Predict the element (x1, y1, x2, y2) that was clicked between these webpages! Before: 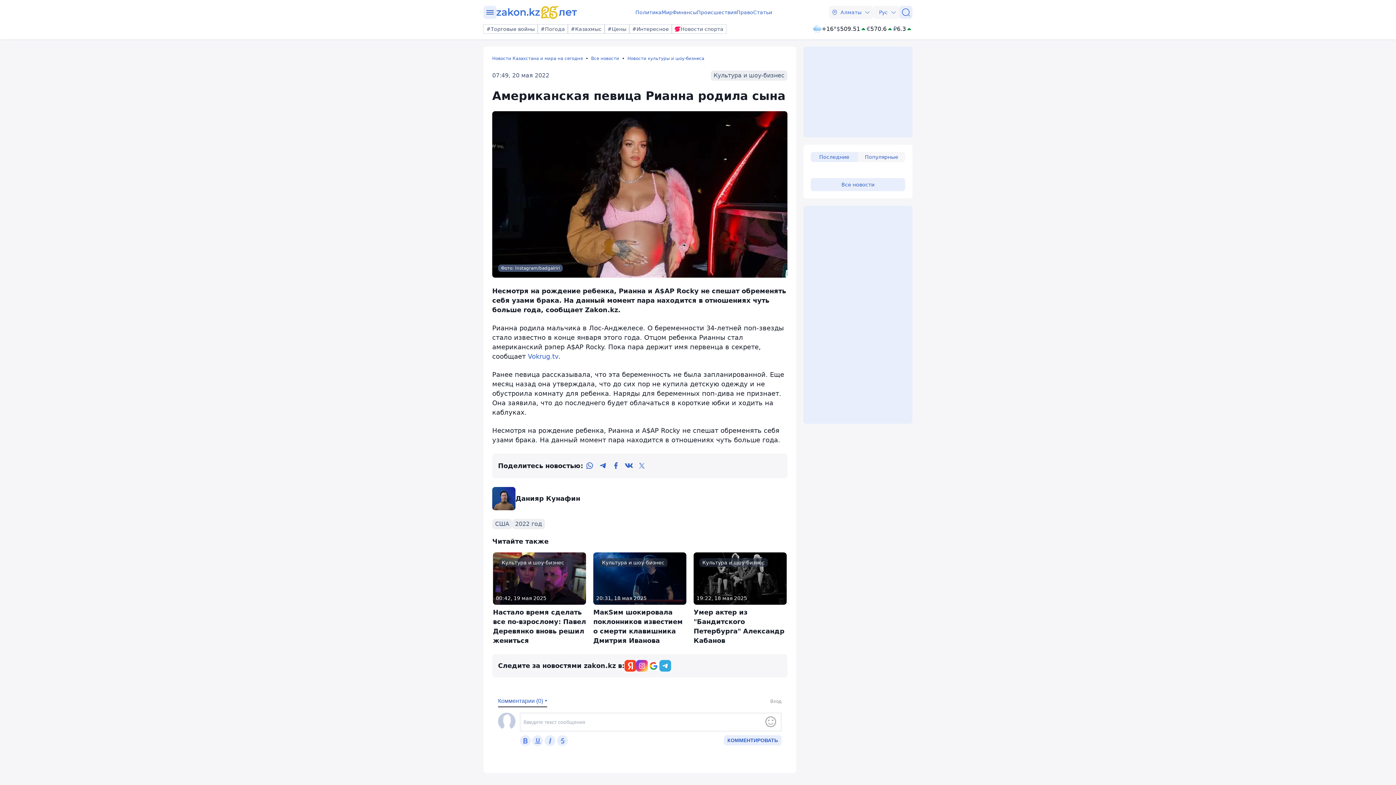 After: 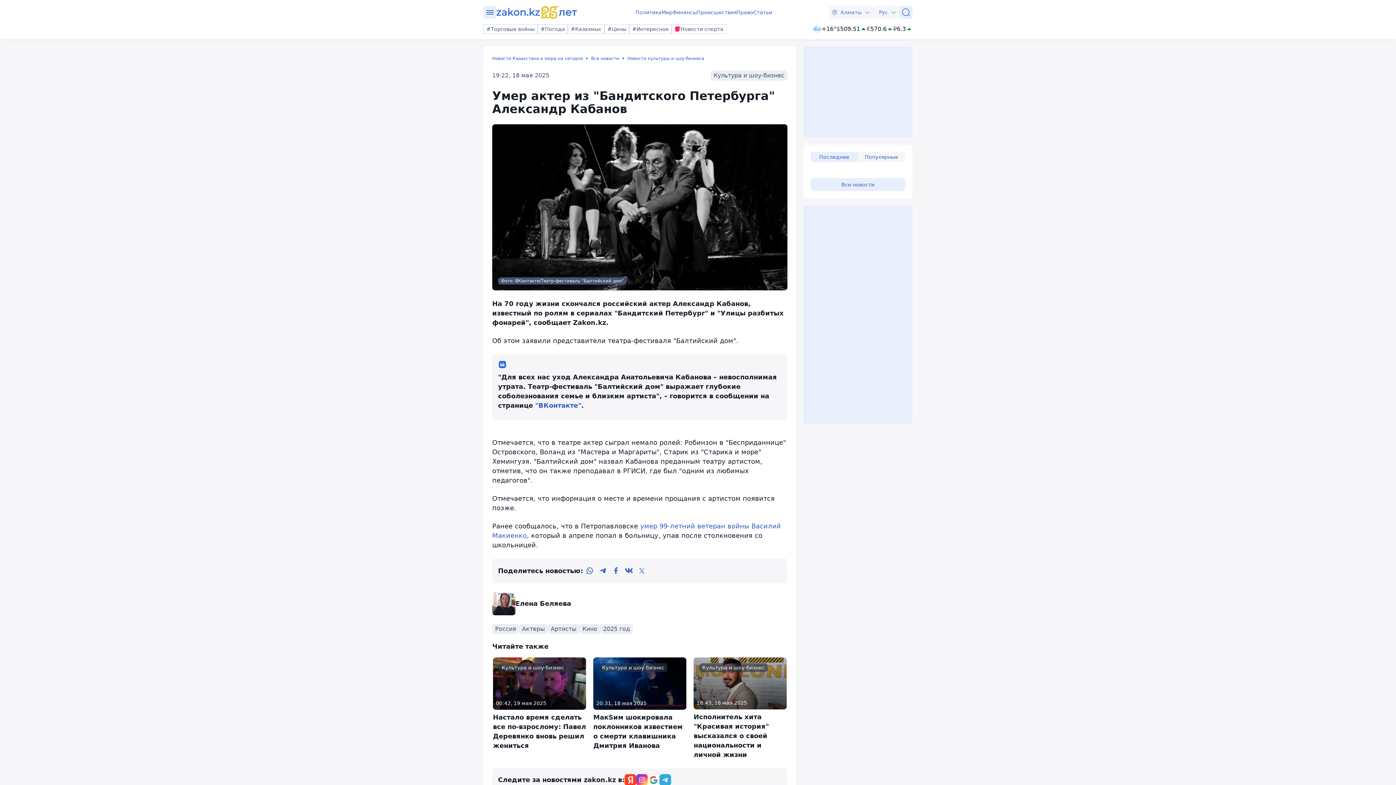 Action: label: Культура и шоу-бизнес
19:22, 18 мая 2025
Умер актер из "Бандитского Петербурга" Александр Кабанов bbox: (693, 552, 786, 645)